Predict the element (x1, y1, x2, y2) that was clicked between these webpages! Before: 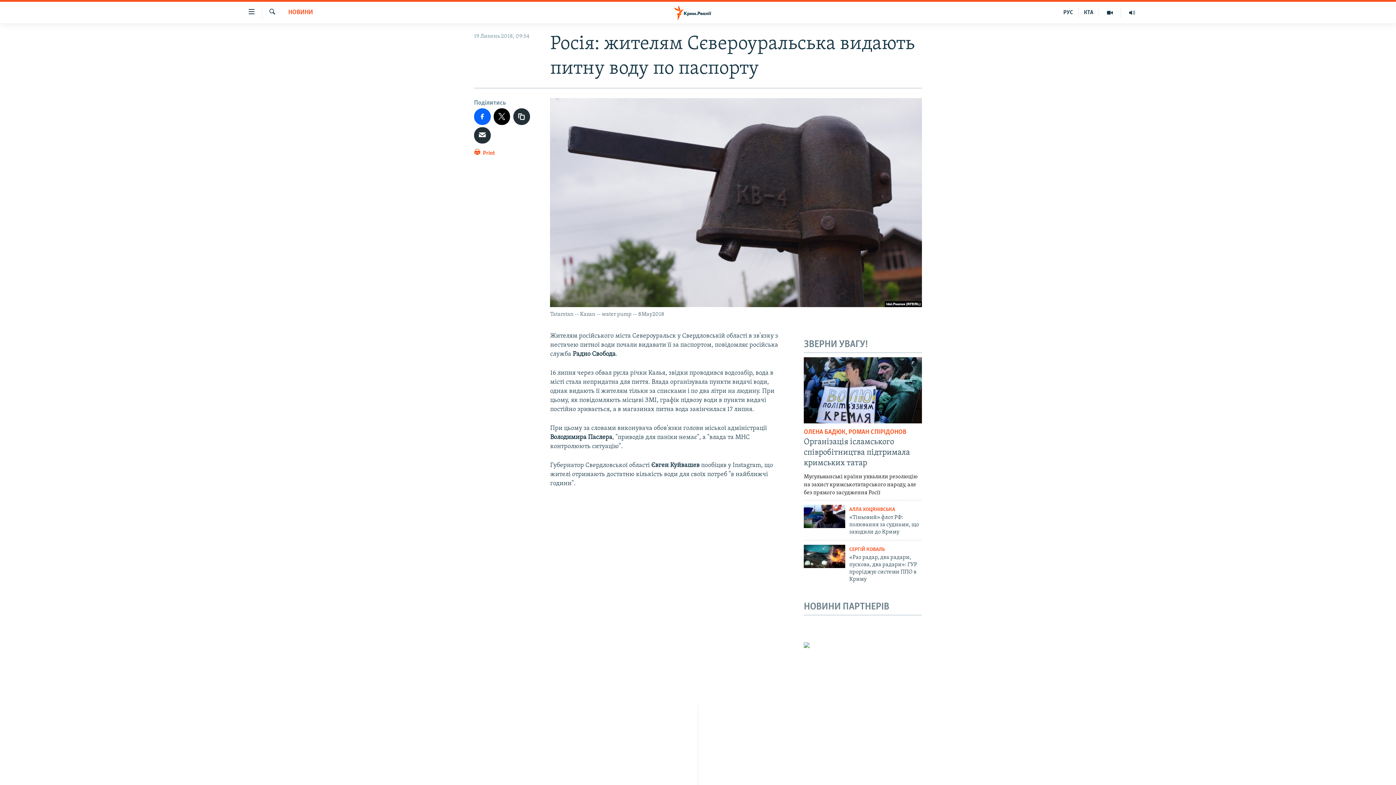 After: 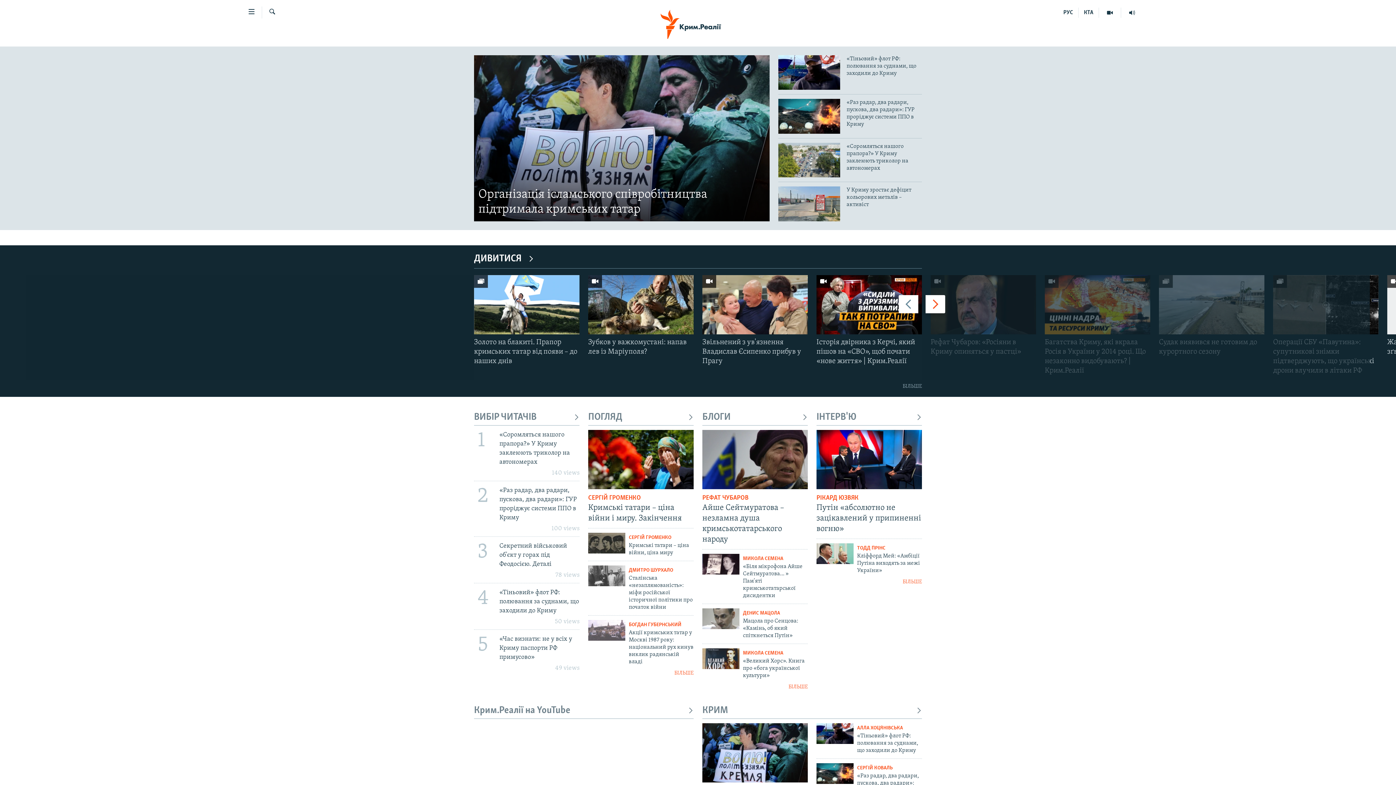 Action: bbox: (661, 5, 734, 19)